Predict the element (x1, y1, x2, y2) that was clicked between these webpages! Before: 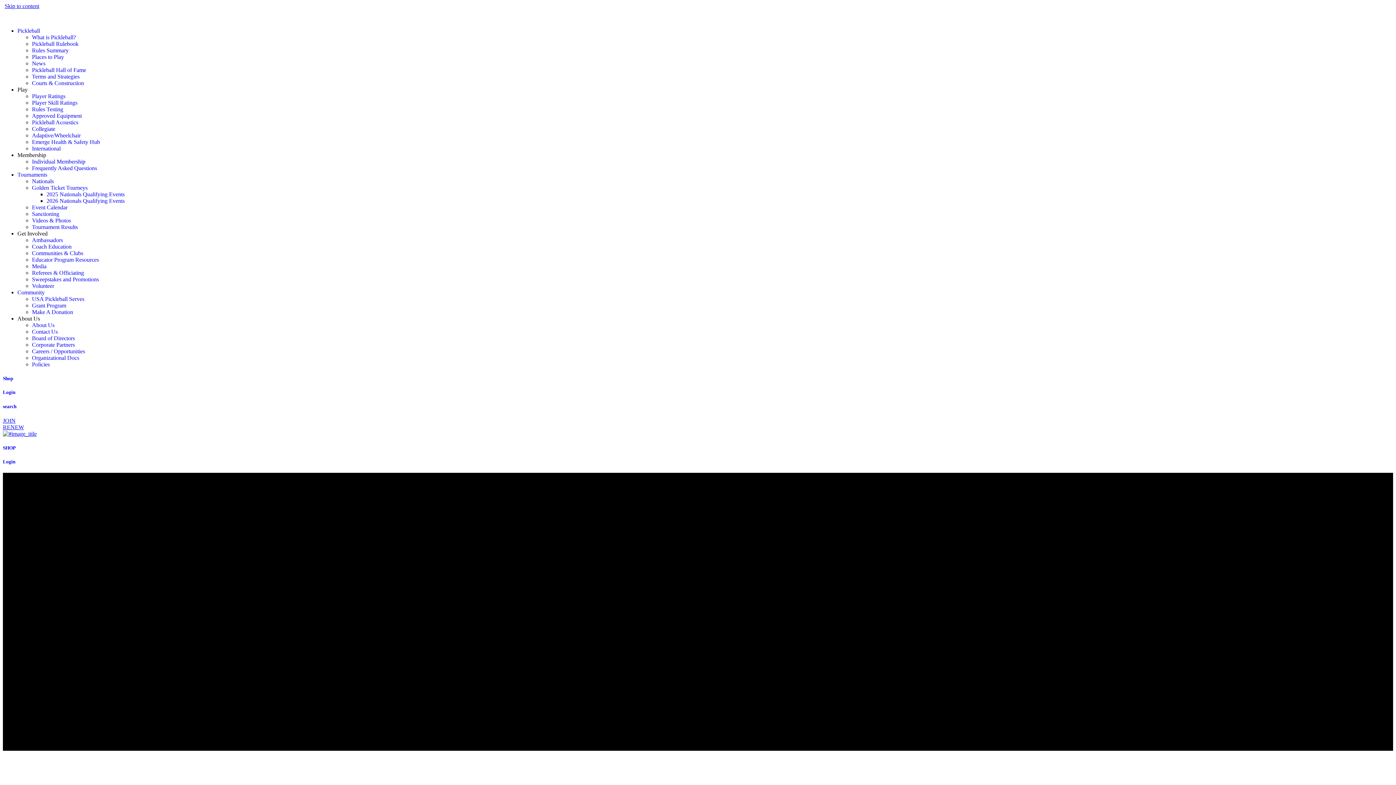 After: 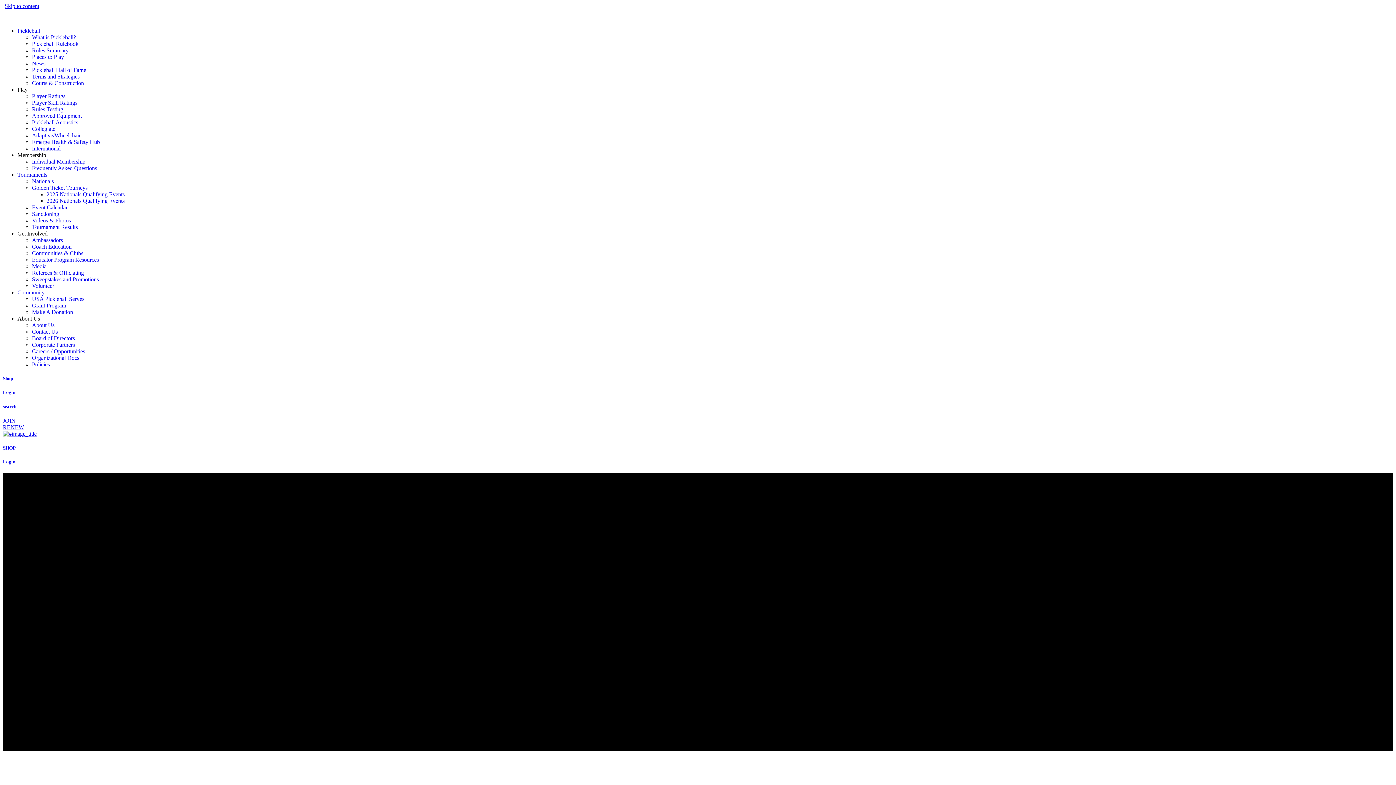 Action: bbox: (32, 210, 59, 217) label: Sanctioning